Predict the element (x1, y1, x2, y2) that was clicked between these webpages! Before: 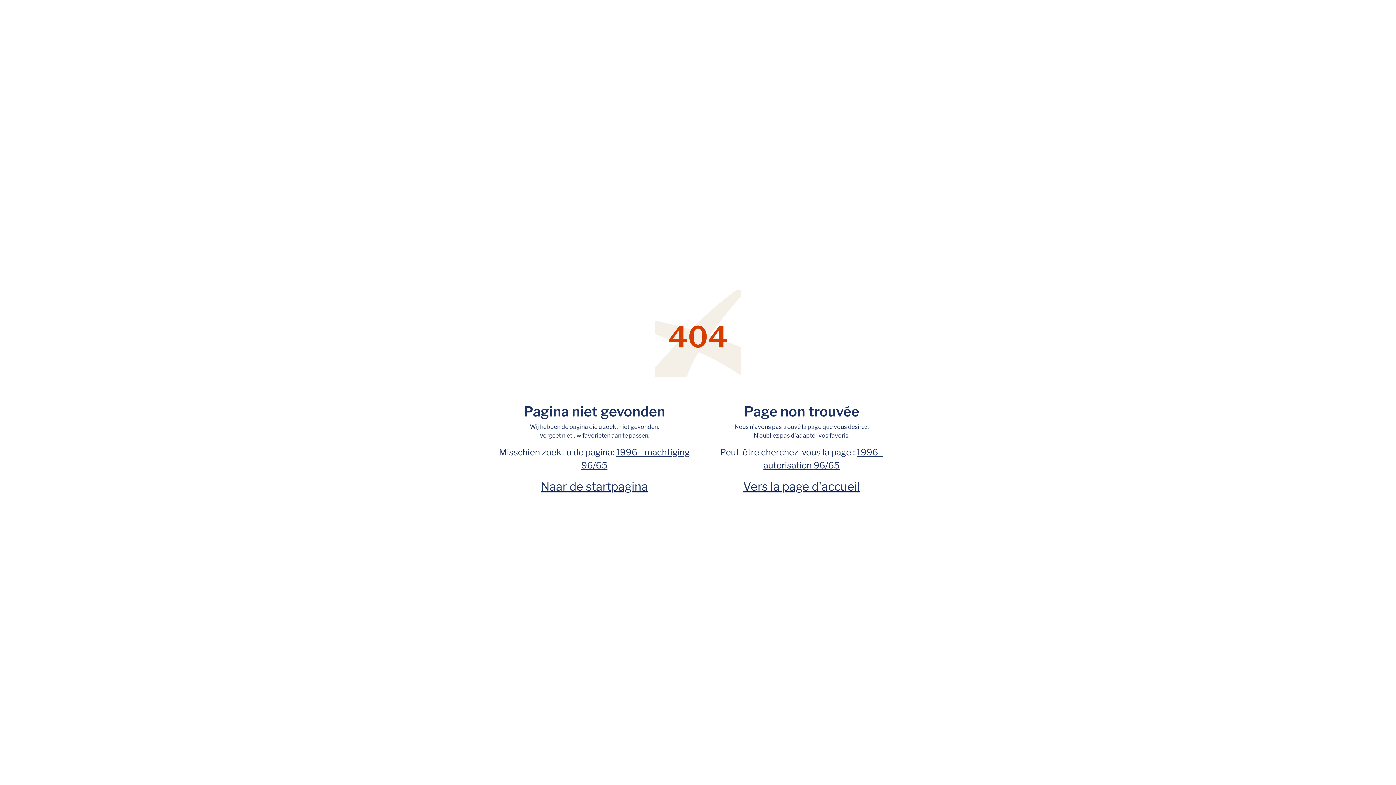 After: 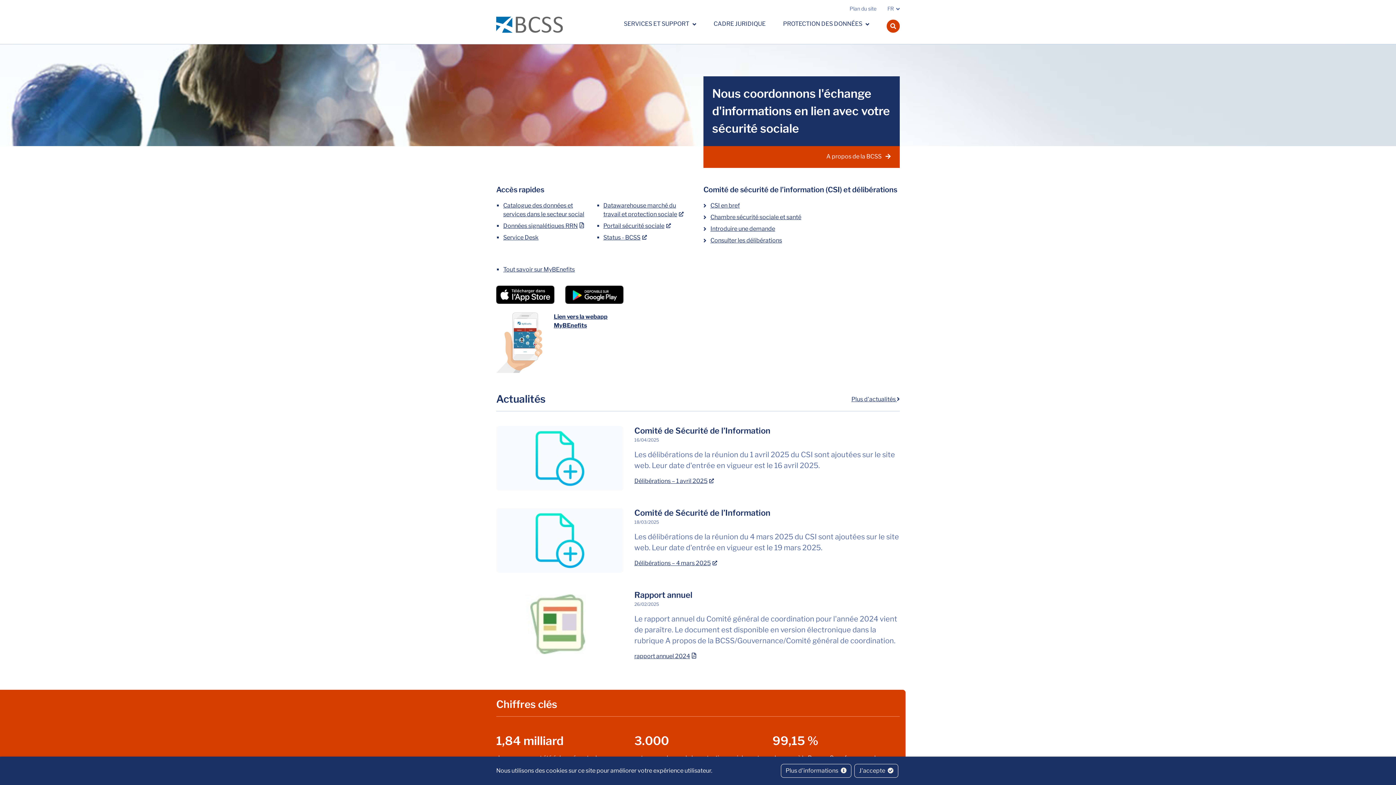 Action: label: Vers la page d'accueil bbox: (743, 479, 860, 493)